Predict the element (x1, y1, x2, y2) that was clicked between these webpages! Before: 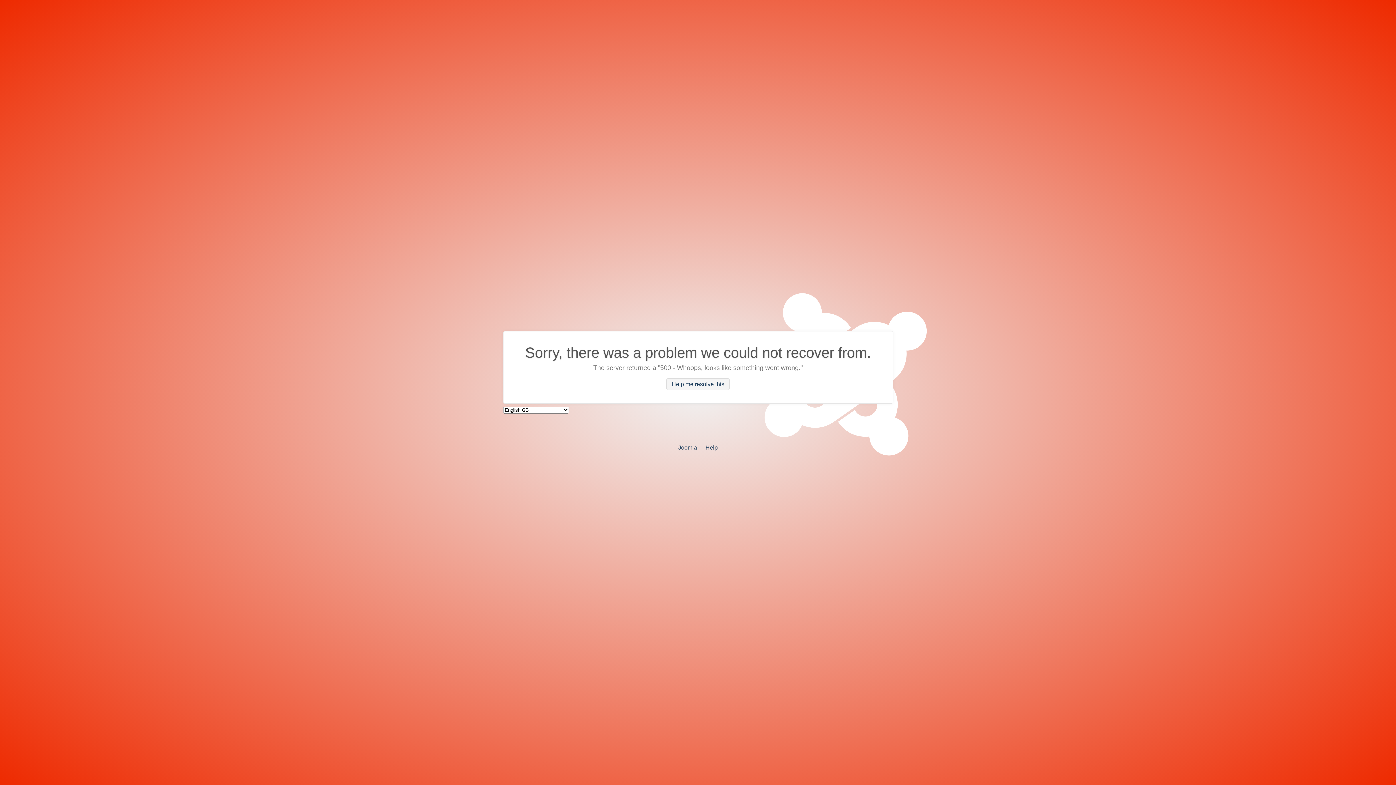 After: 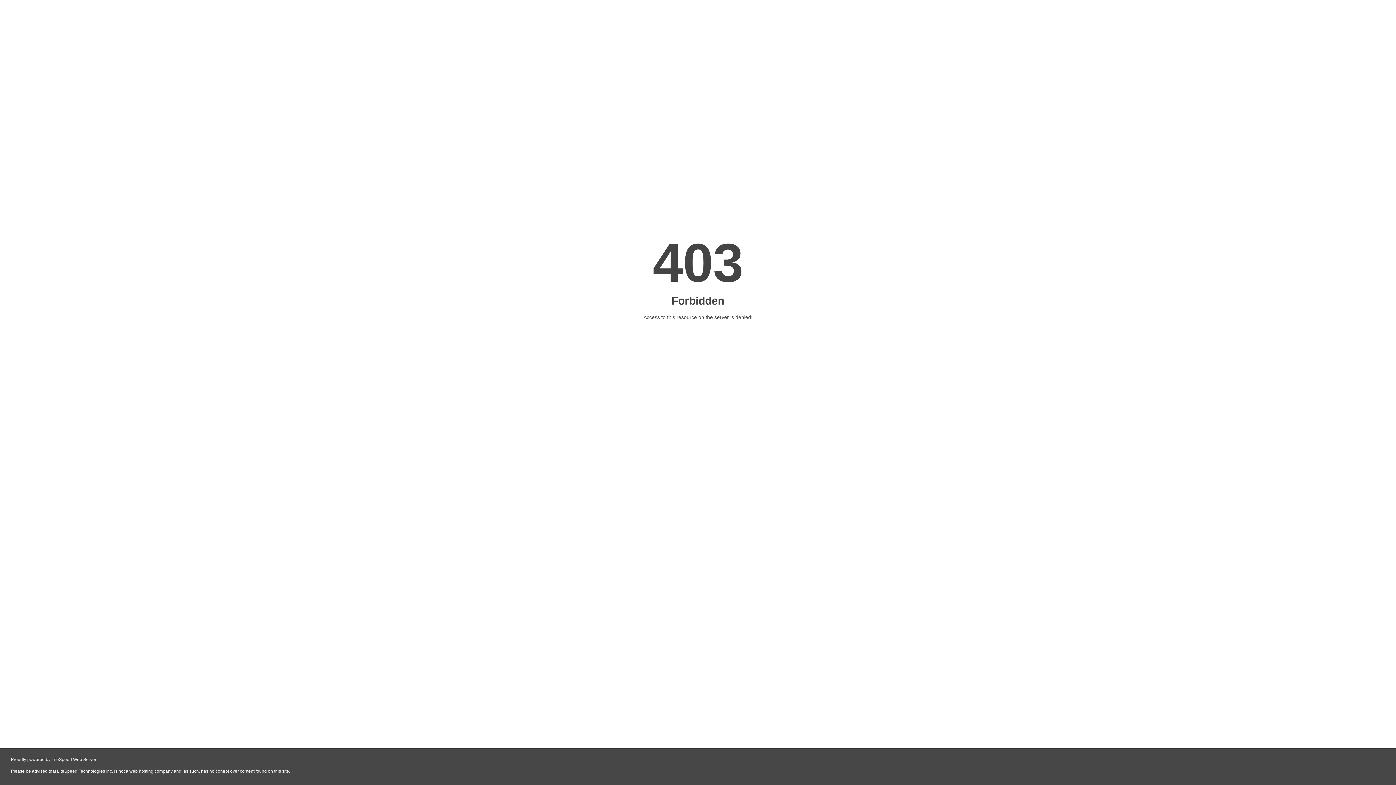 Action: bbox: (705, 444, 718, 450) label: Help